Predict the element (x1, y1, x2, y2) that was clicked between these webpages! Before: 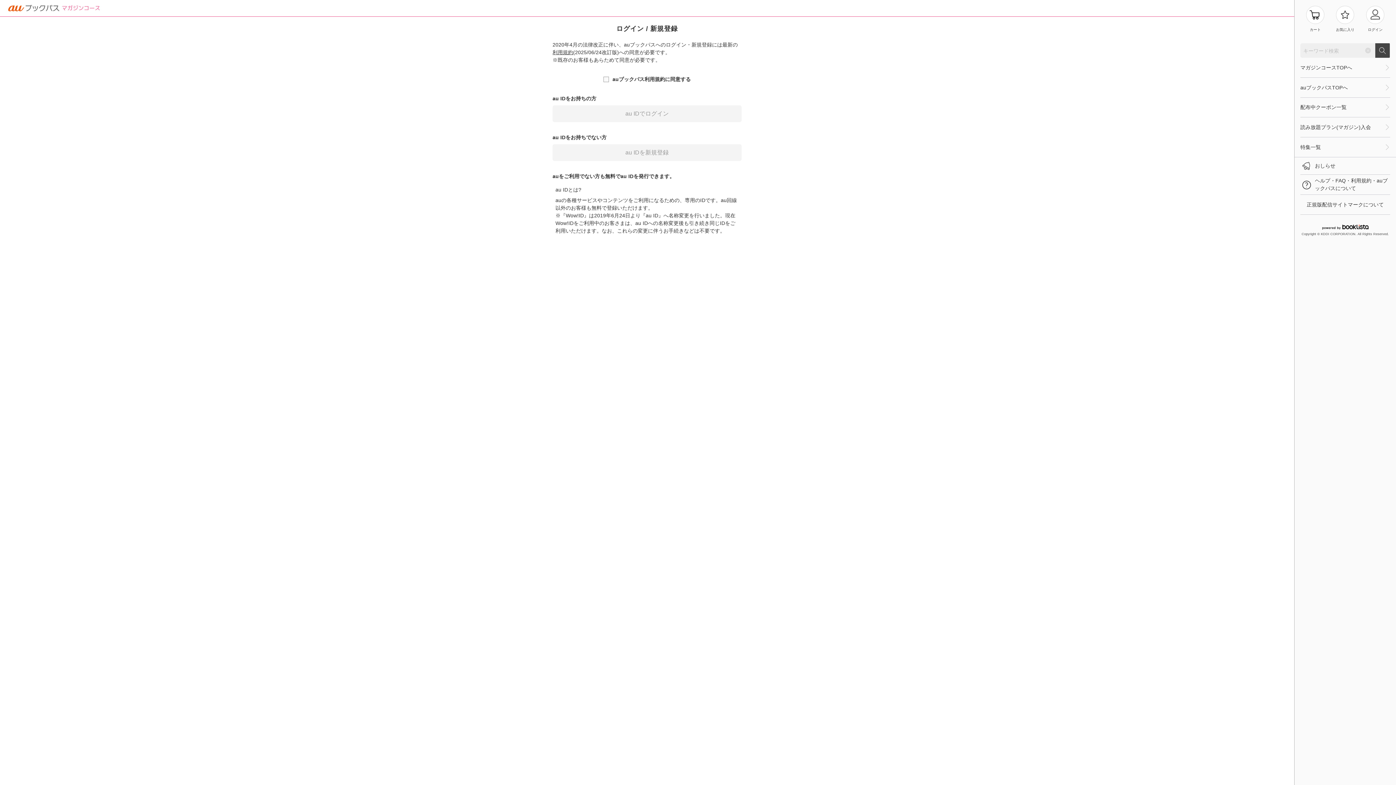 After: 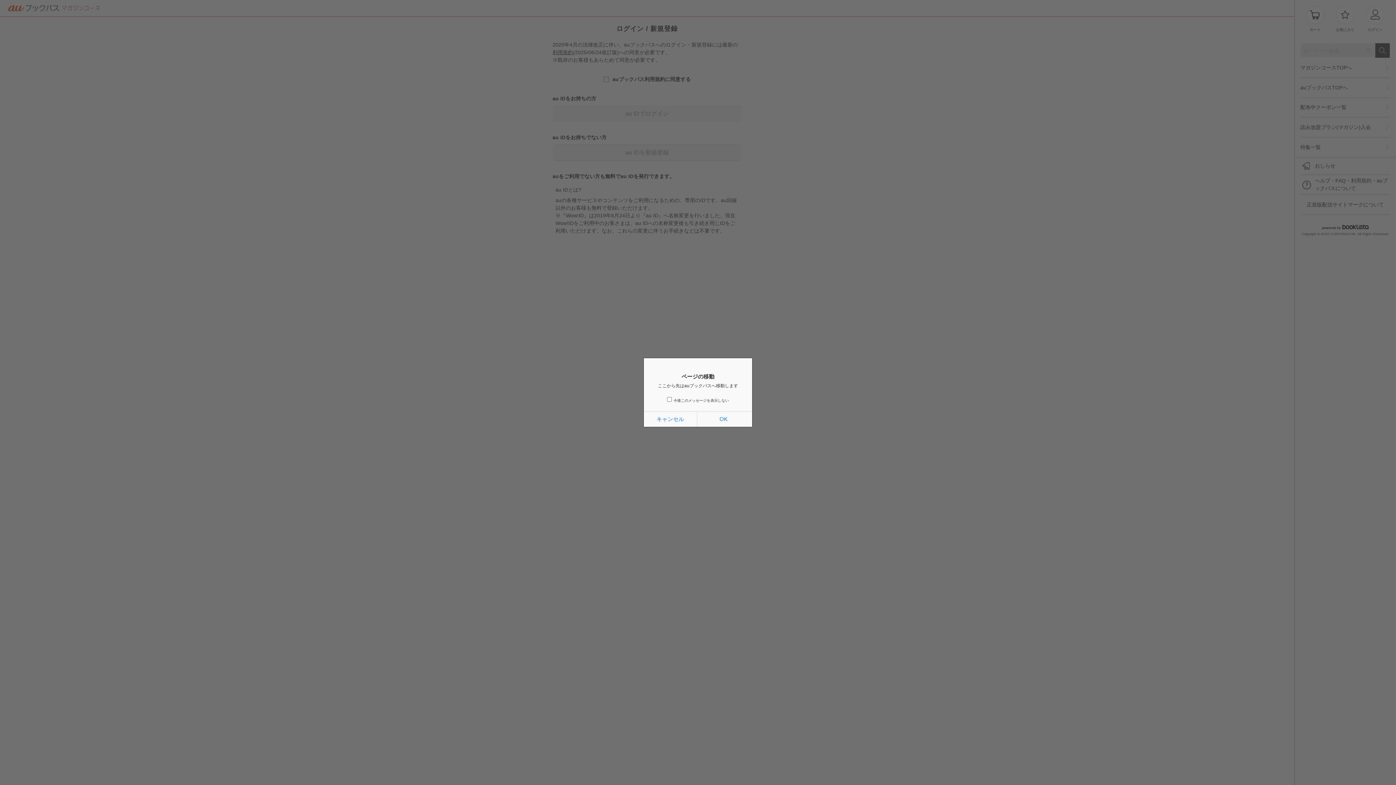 Action: label: カート bbox: (1306, 5, 1324, 32)